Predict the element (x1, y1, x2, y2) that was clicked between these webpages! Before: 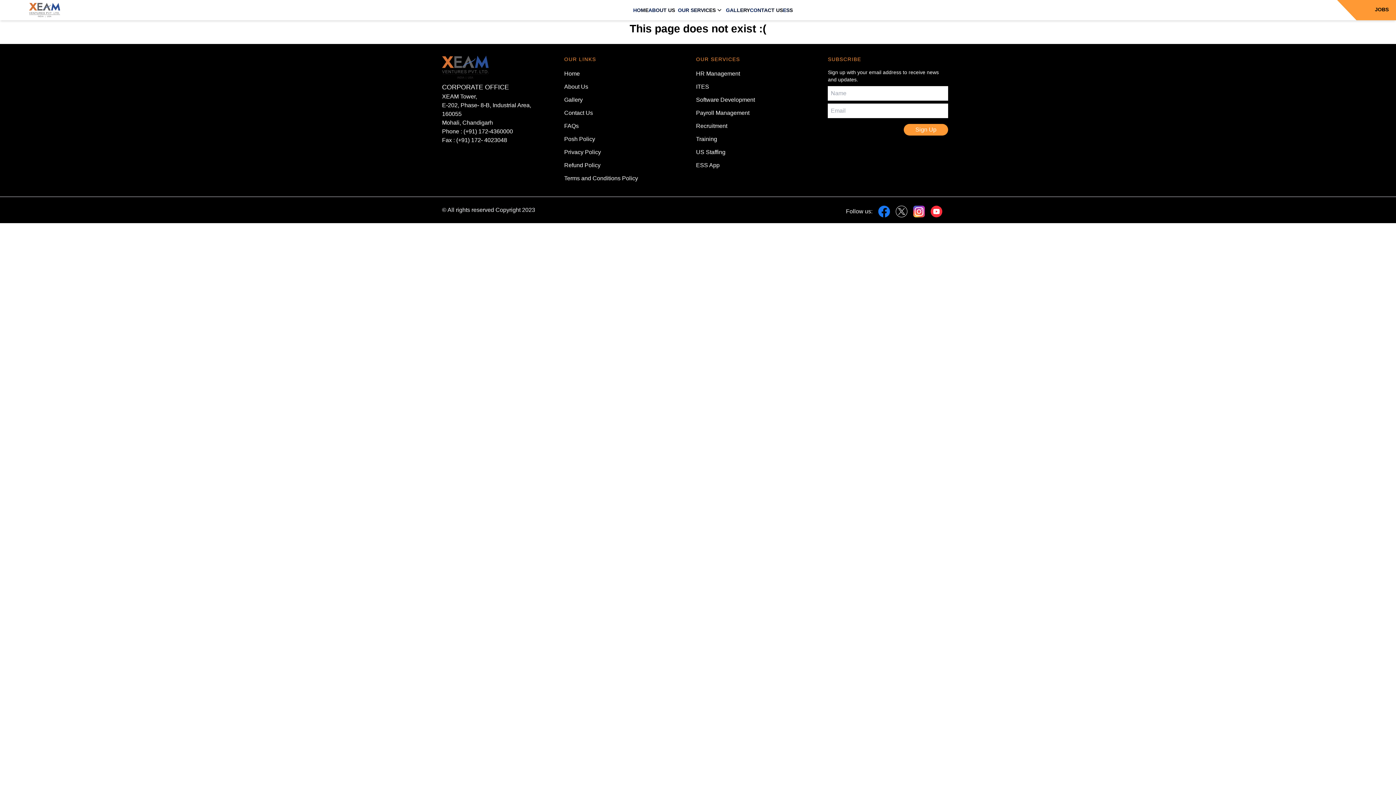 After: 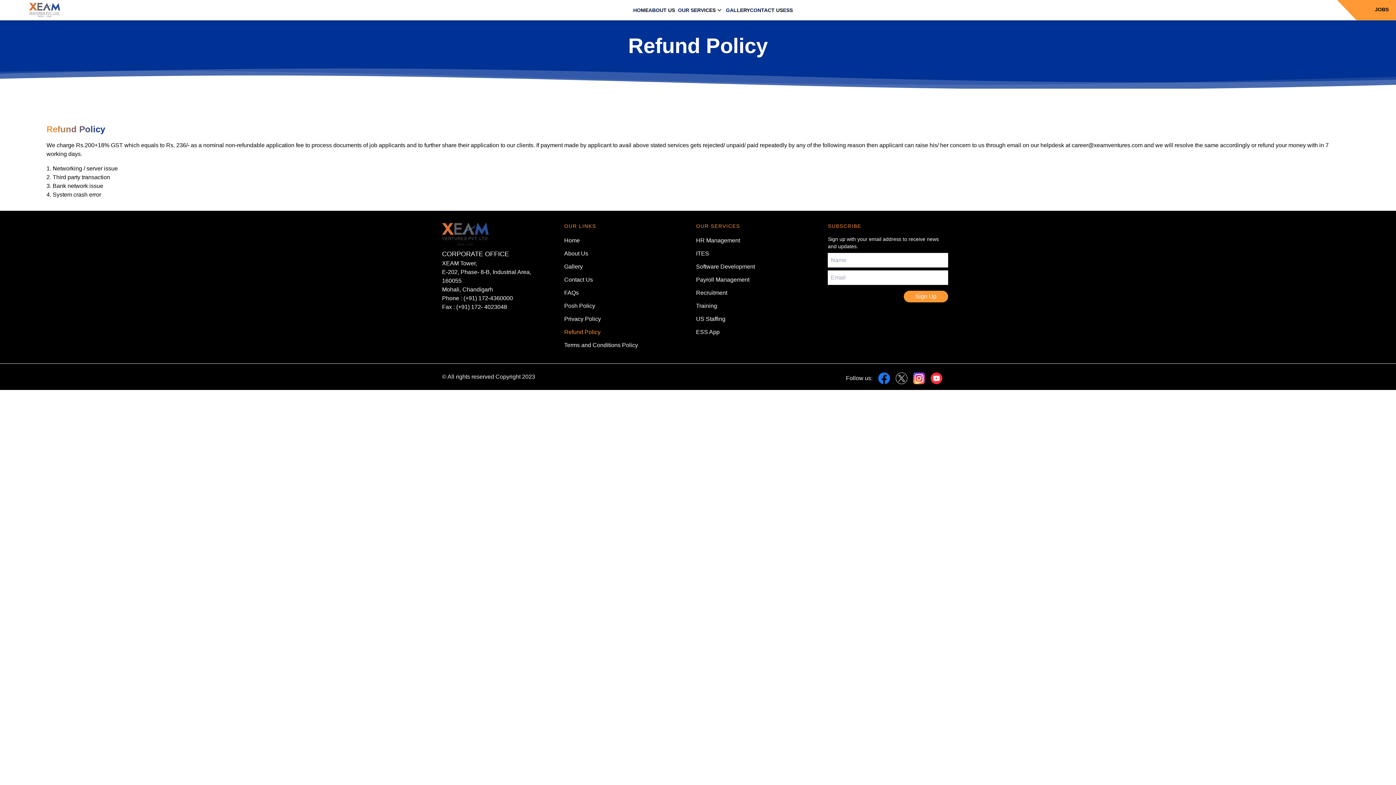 Action: label: Refund Policy bbox: (564, 162, 600, 168)